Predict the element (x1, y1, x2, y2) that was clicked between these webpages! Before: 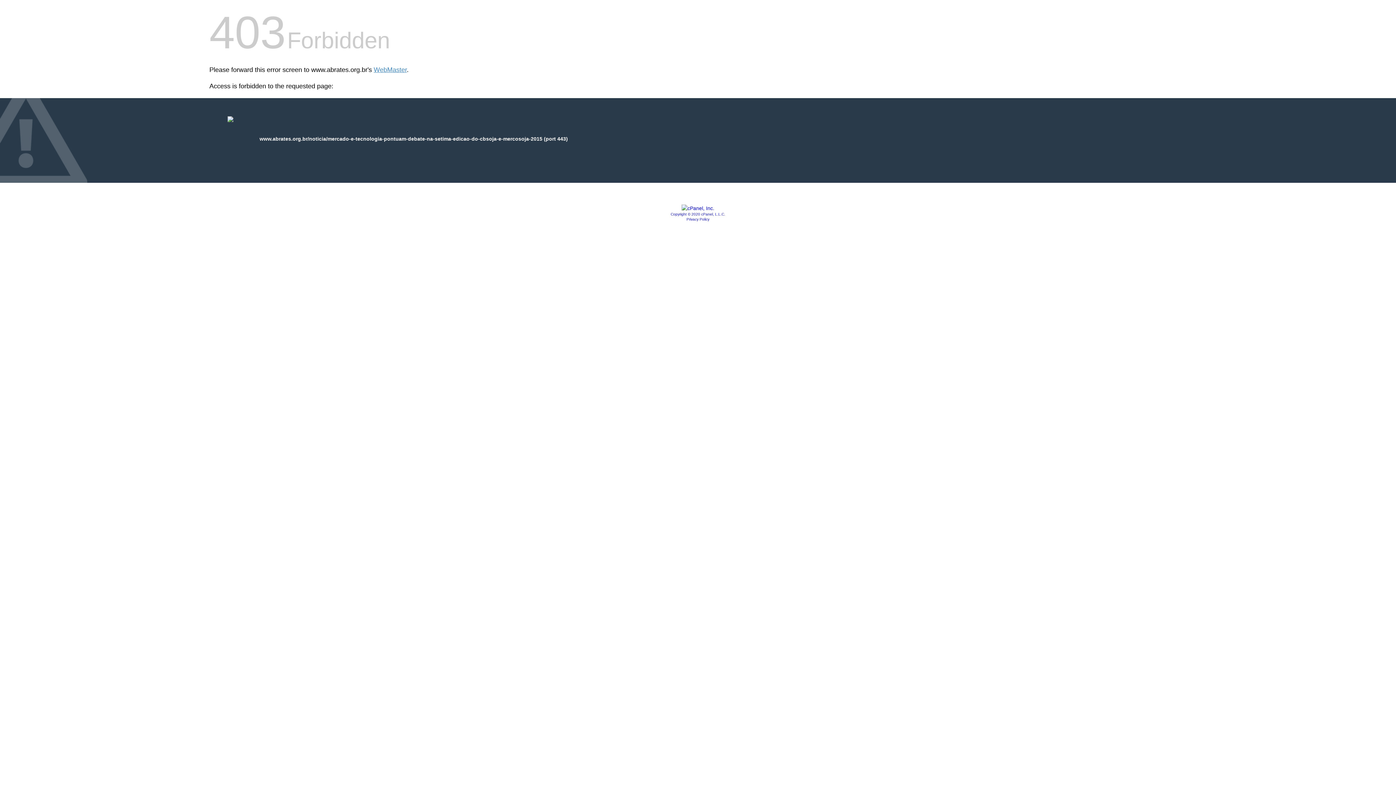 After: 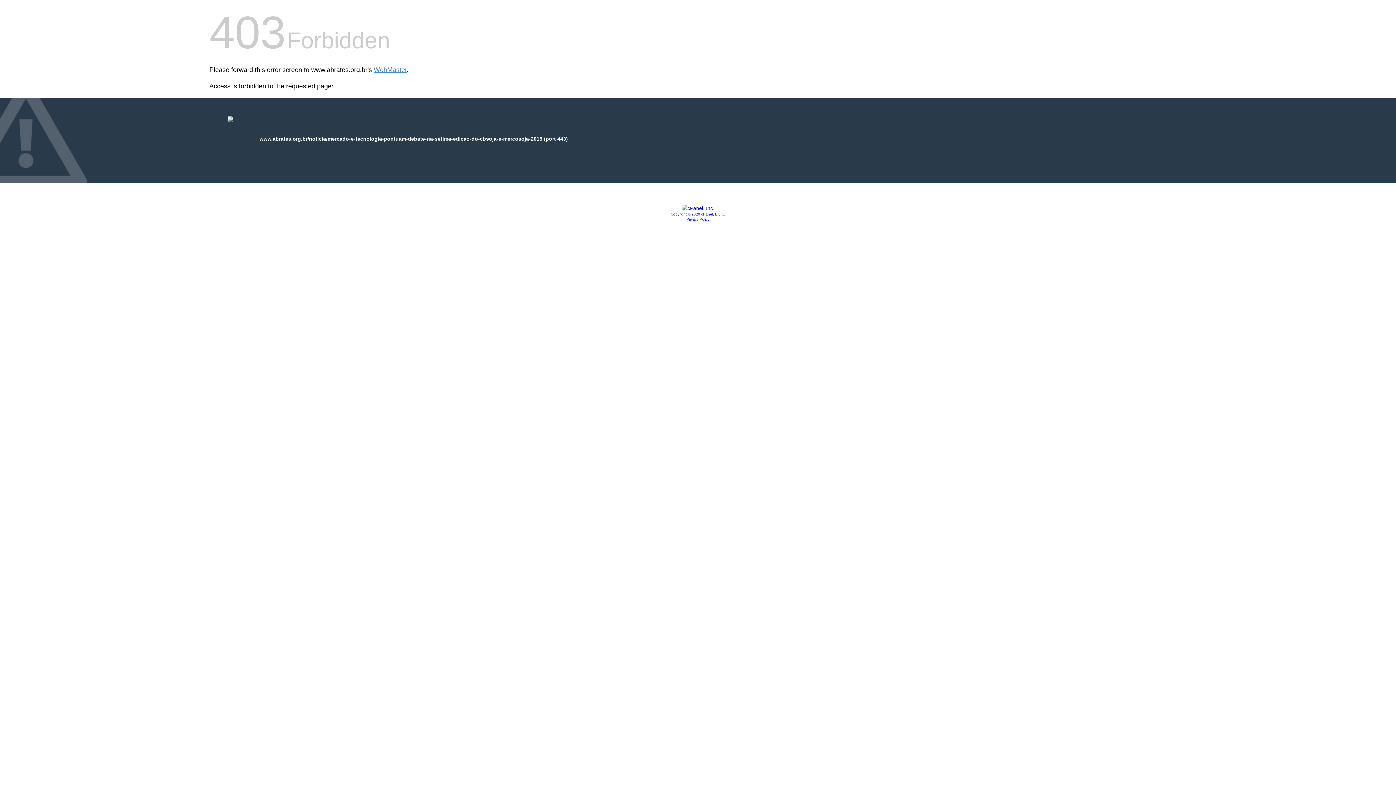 Action: bbox: (670, 212, 725, 216) label: Copyright © 2020 cPanel, L.L.C.